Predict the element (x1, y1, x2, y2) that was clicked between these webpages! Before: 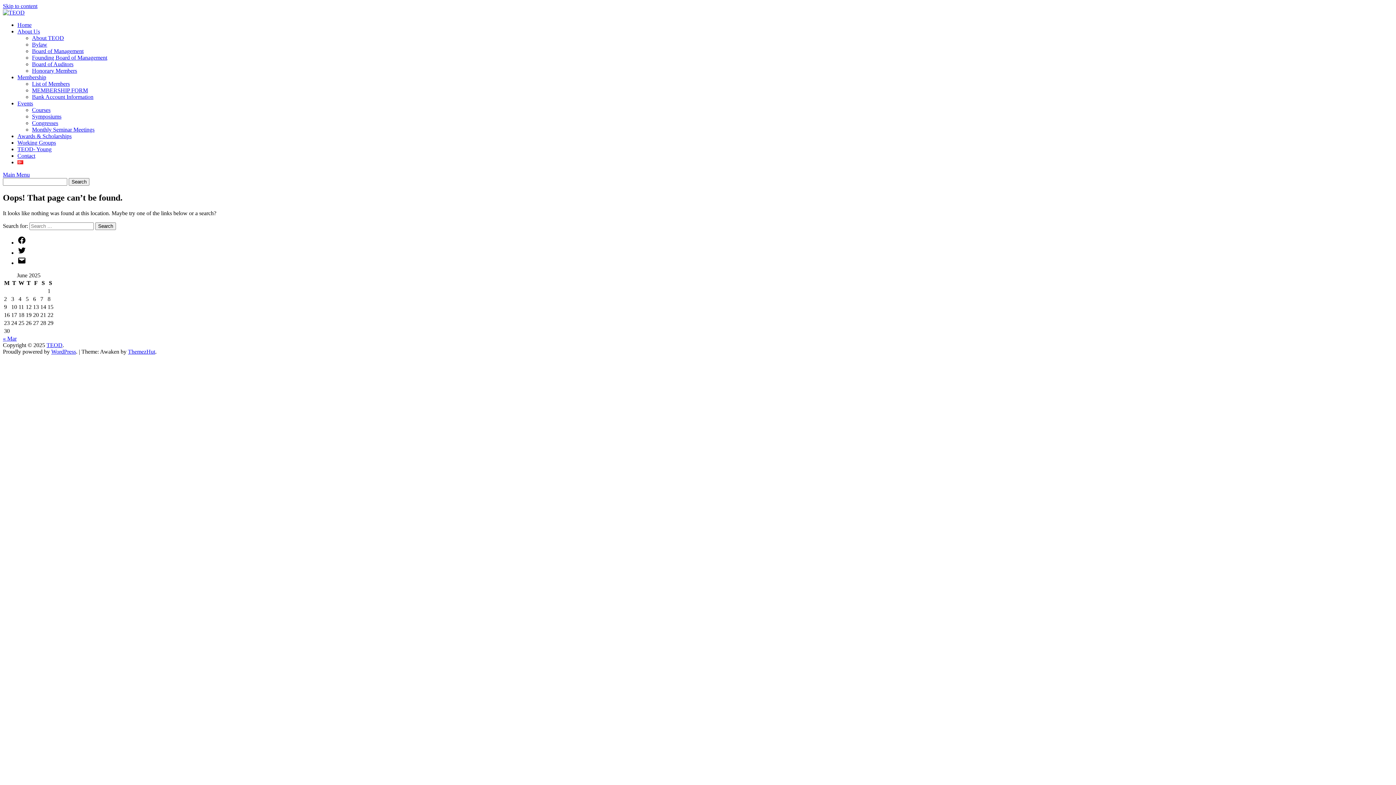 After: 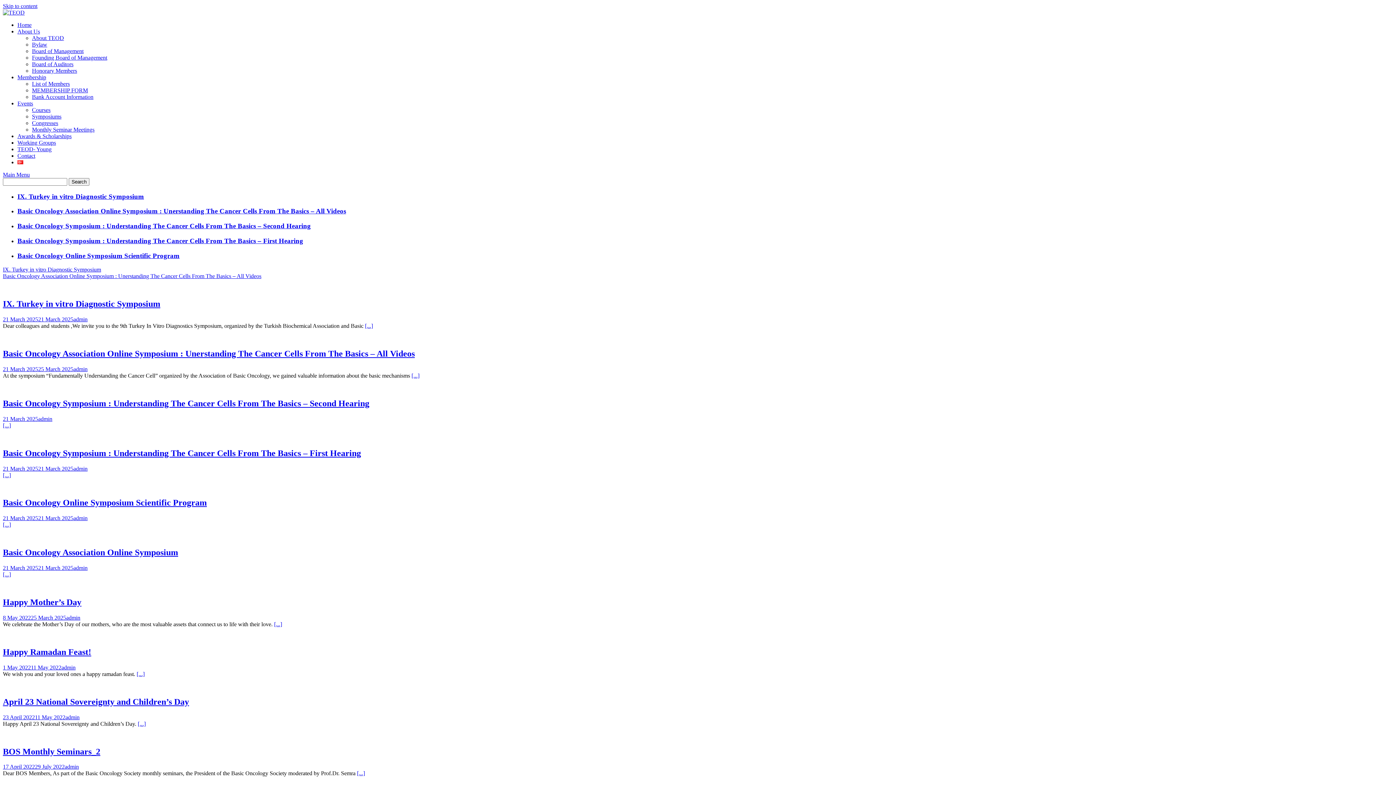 Action: bbox: (2, 9, 24, 15)